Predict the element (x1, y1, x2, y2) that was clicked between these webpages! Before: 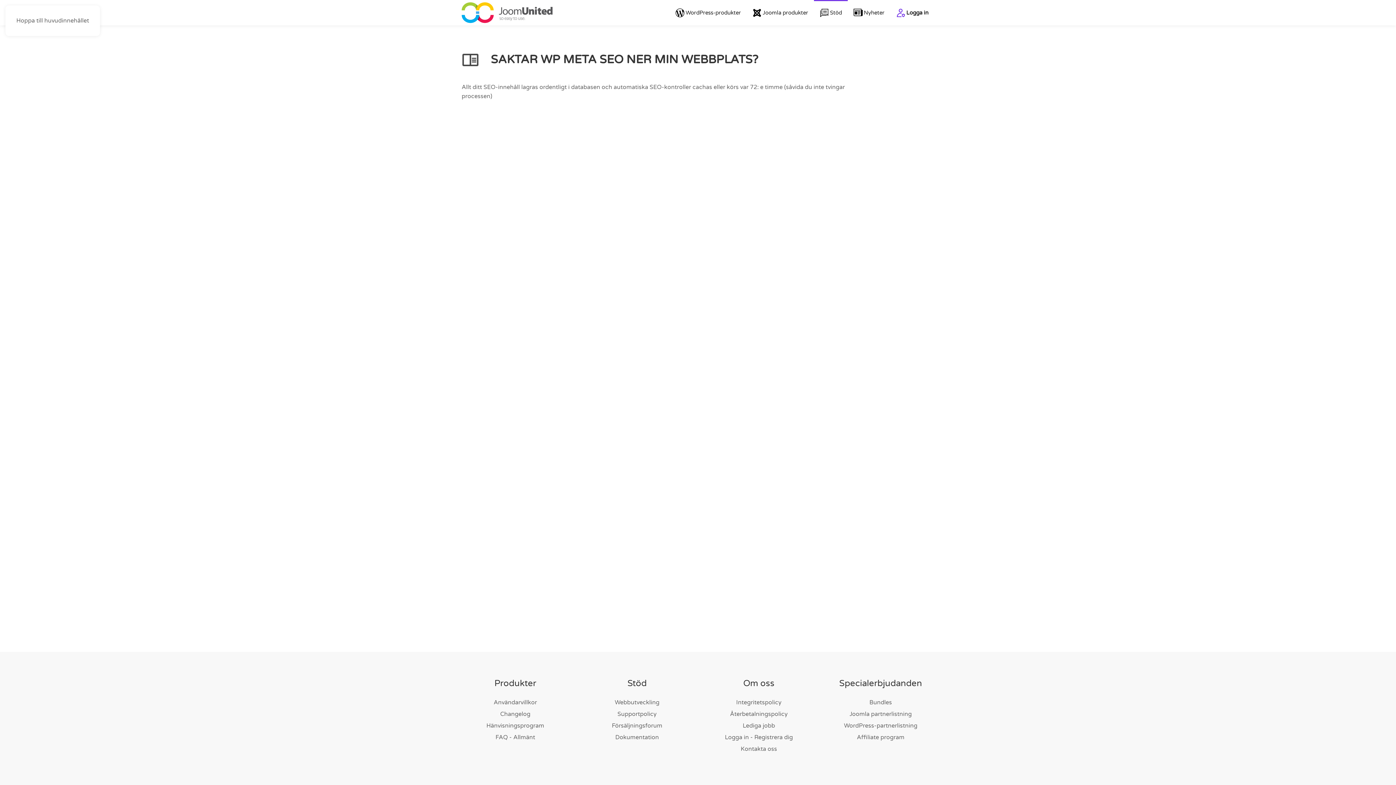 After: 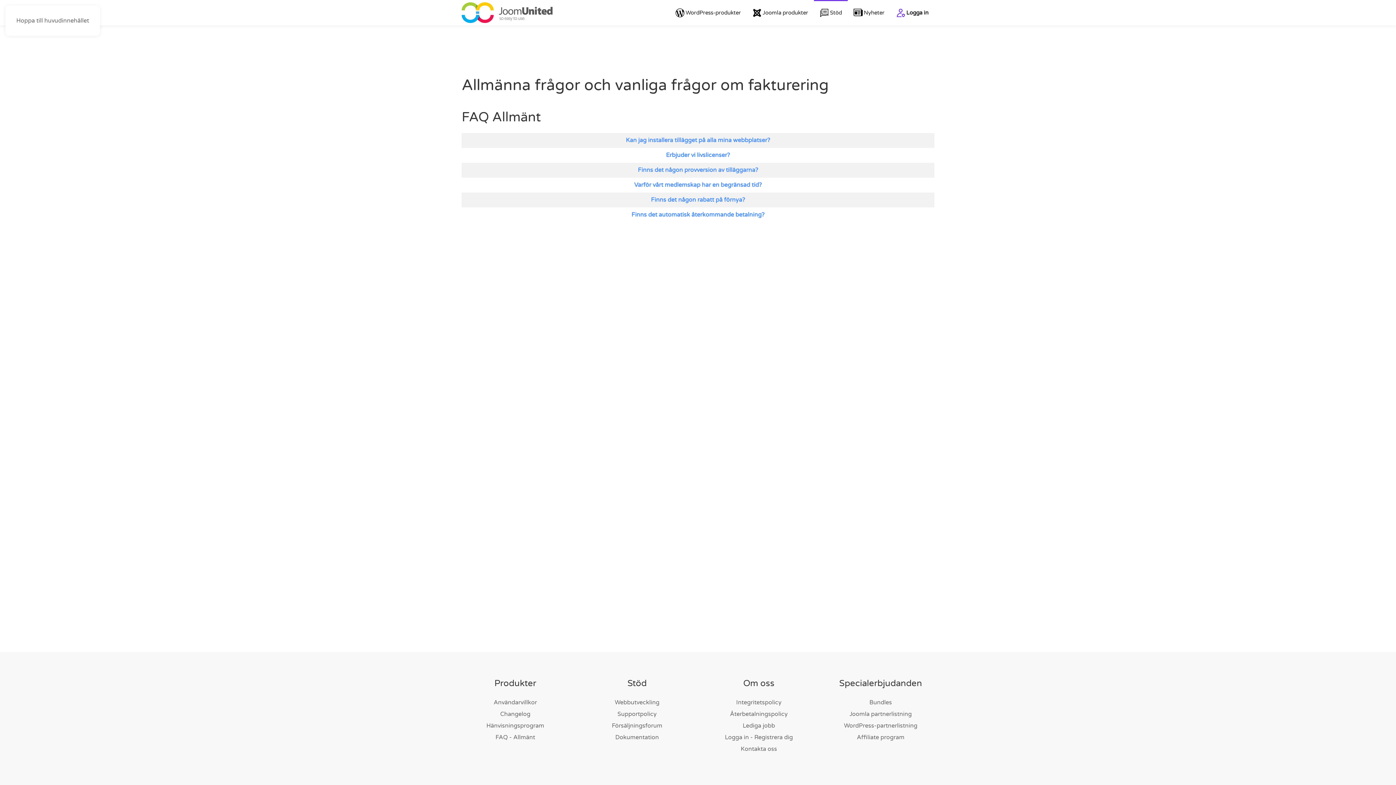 Action: bbox: (461, 732, 569, 743) label: FAQ - Allmänt